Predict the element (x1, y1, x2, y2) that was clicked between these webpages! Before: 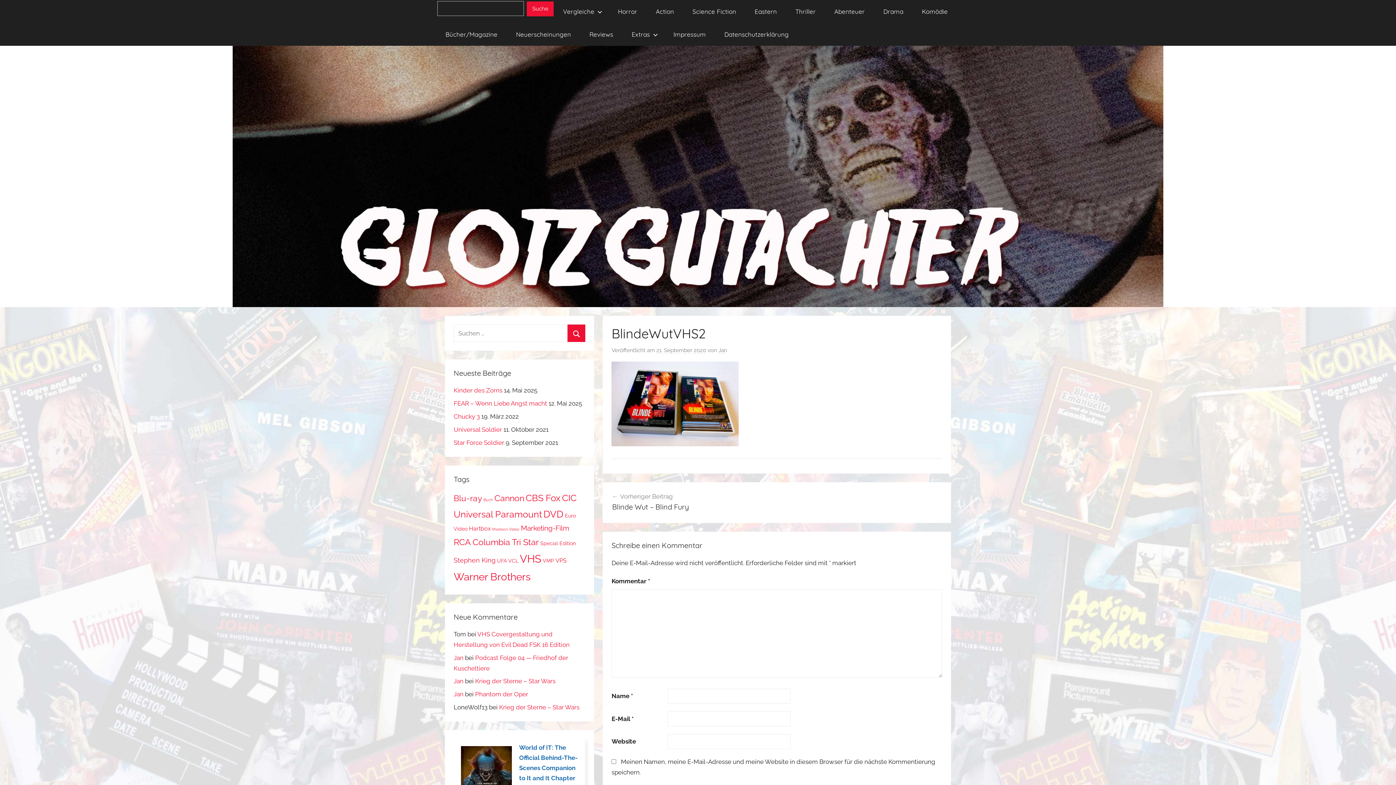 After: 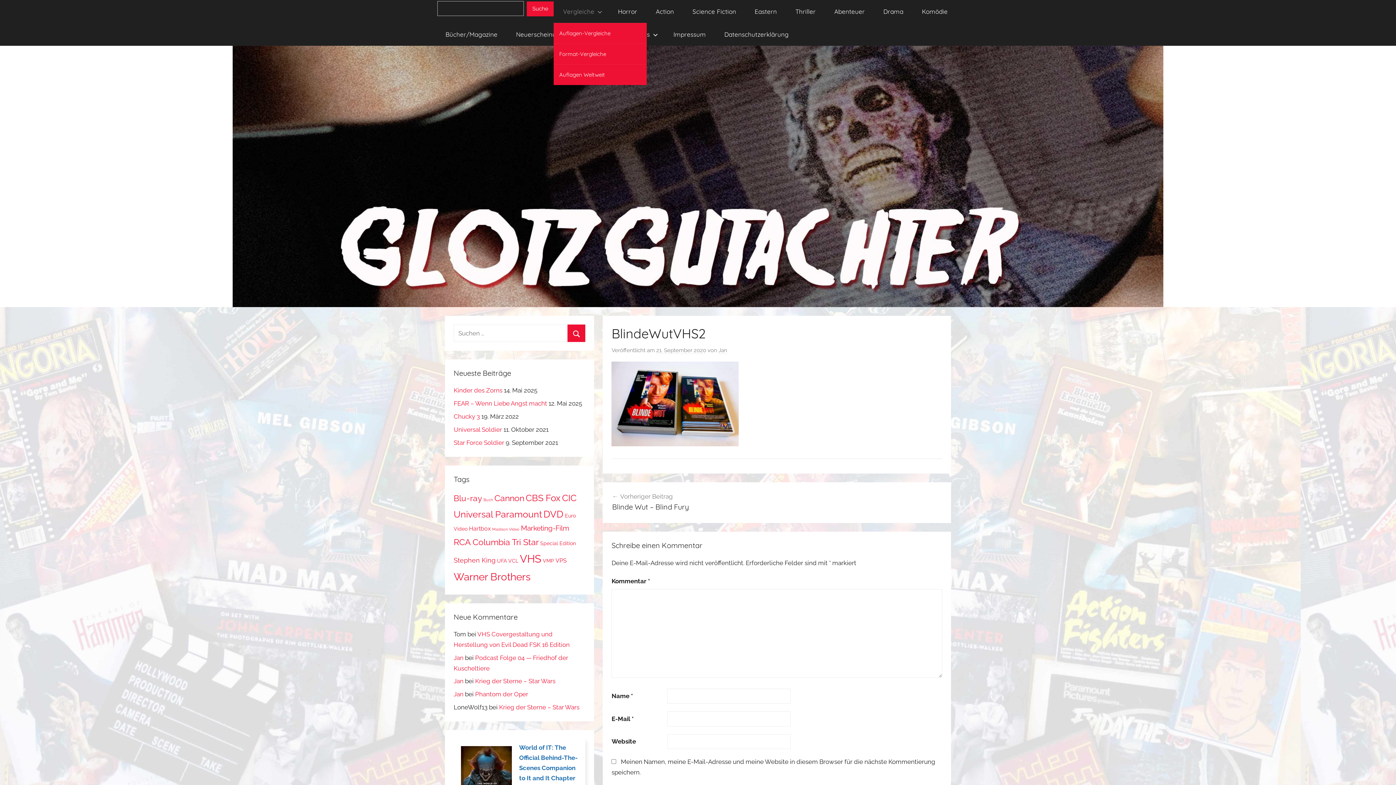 Action: bbox: (553, 0, 608, 22) label: Vergleiche